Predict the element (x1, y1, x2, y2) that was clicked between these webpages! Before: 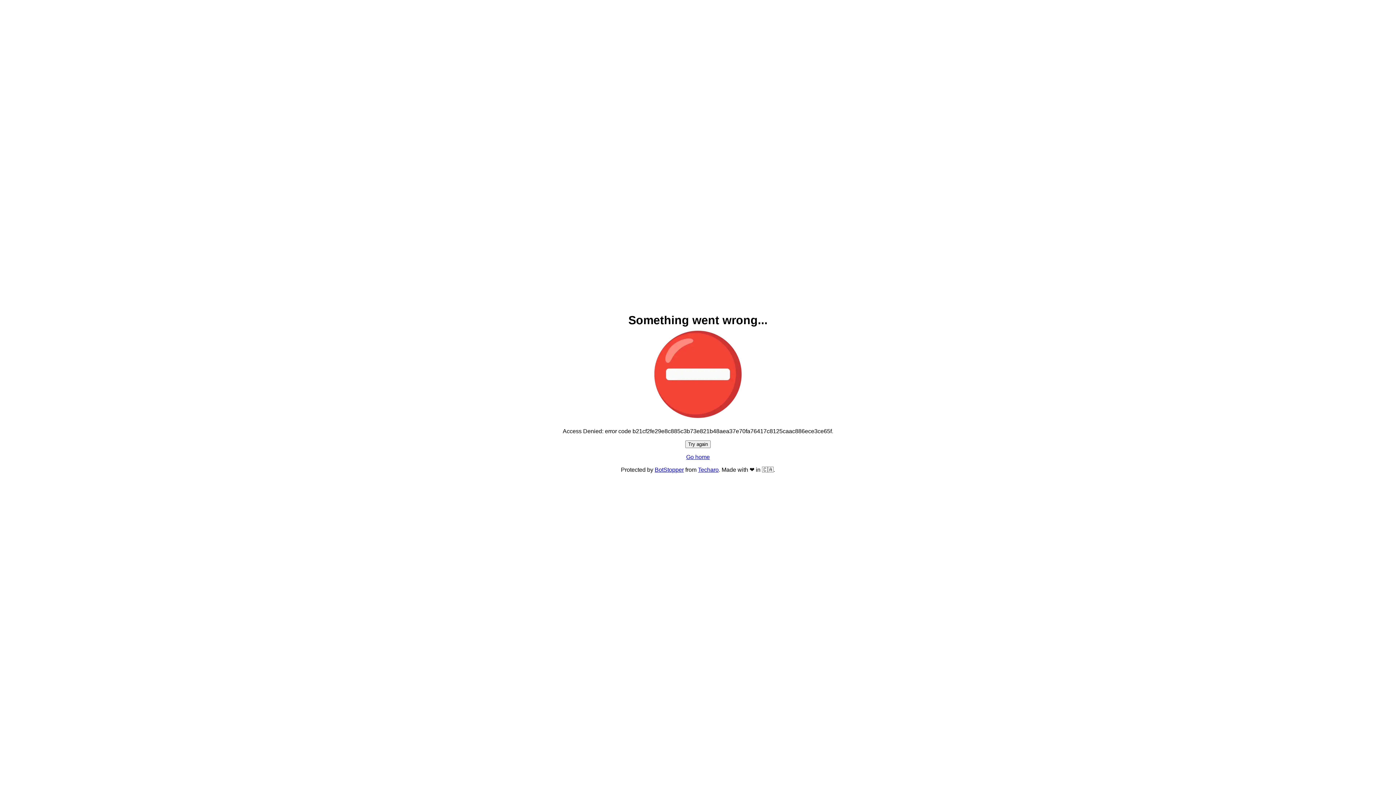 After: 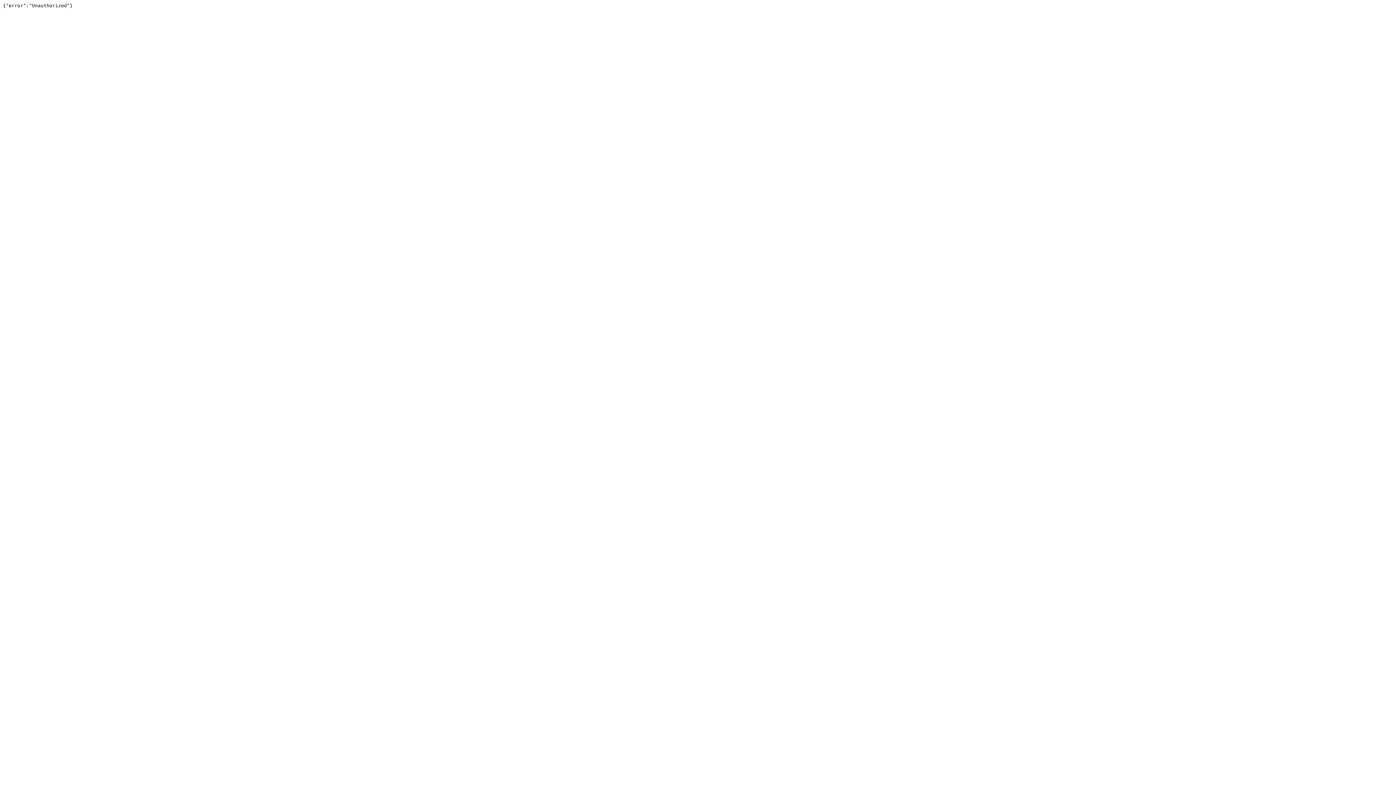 Action: bbox: (698, 466, 718, 473) label: Techaro